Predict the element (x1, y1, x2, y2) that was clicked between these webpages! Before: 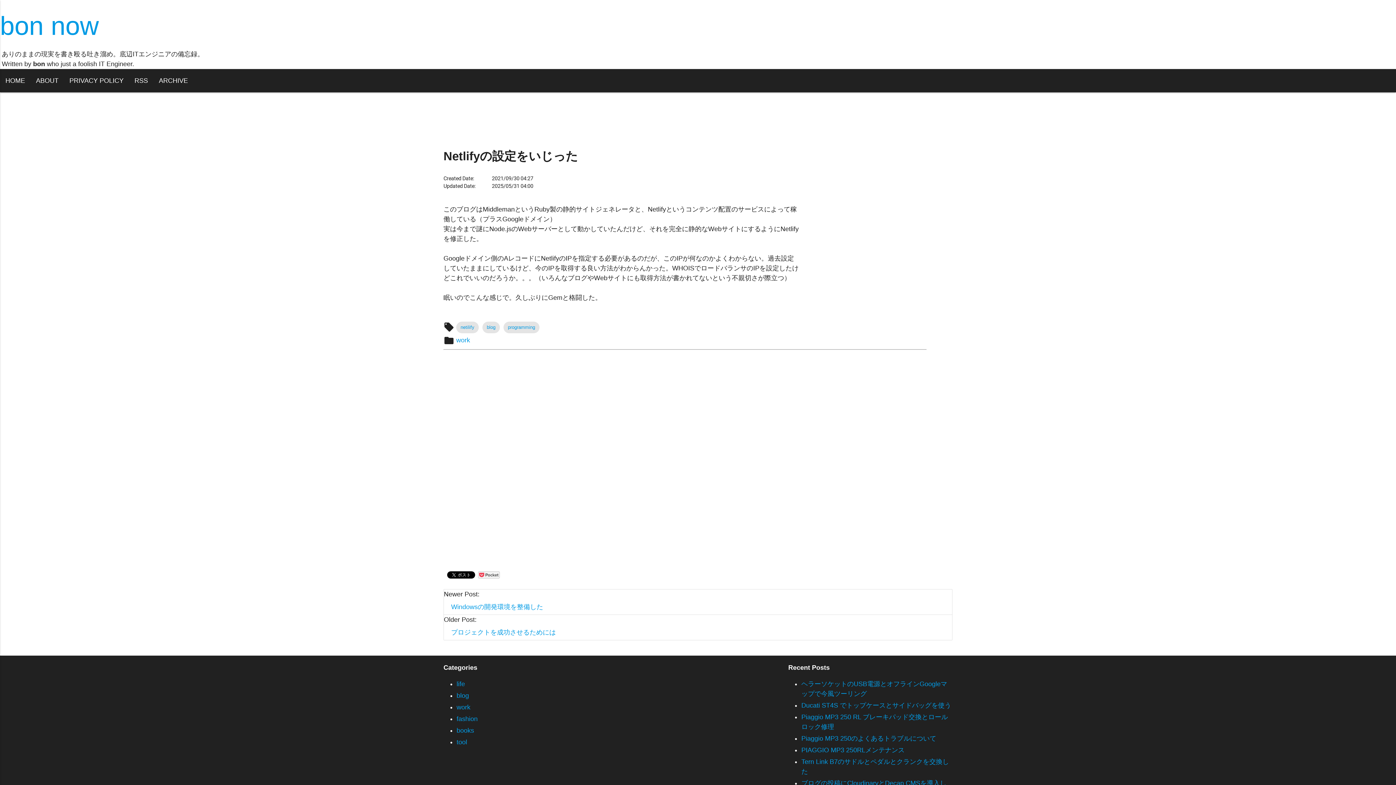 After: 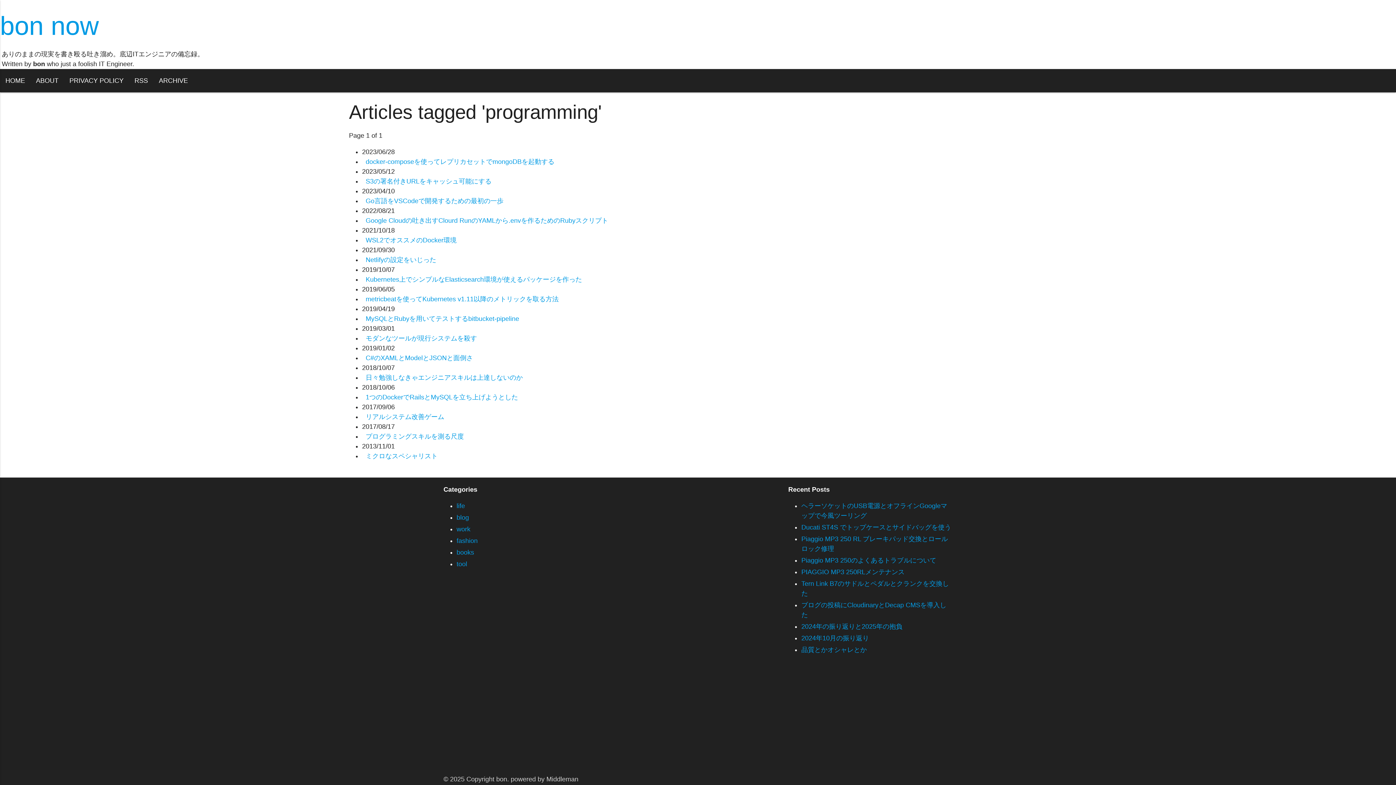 Action: bbox: (508, 324, 535, 330) label: programming